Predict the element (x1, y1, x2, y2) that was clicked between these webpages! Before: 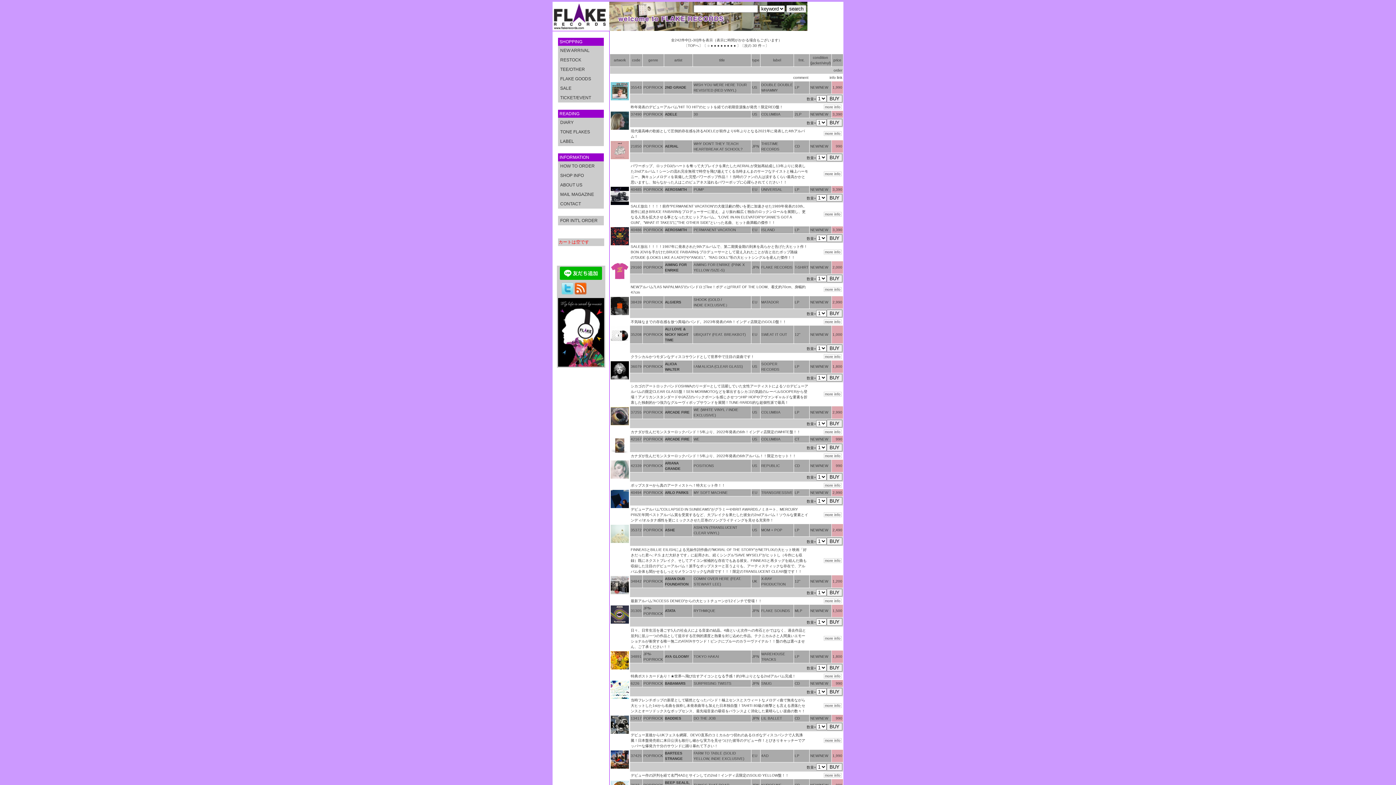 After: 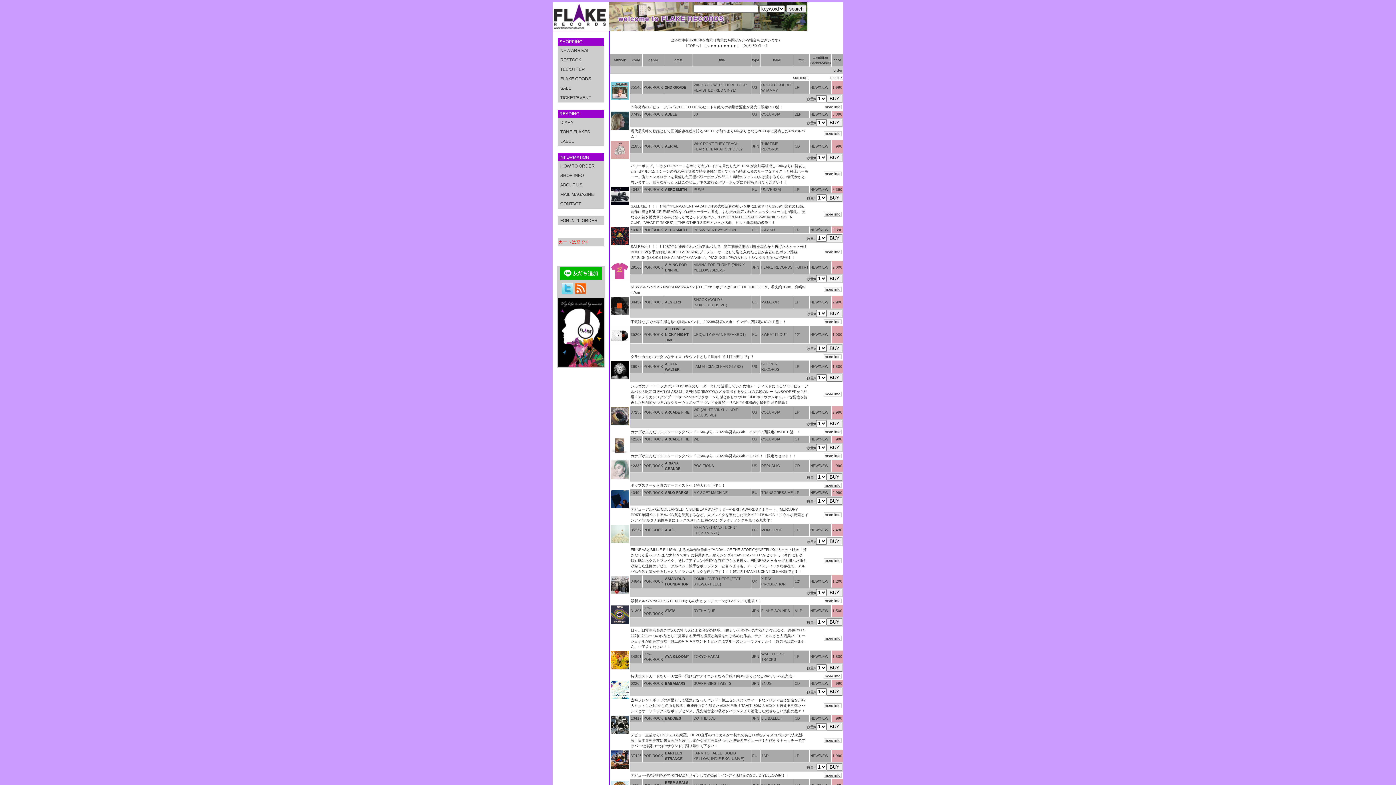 Action: bbox: (561, 277, 602, 284)